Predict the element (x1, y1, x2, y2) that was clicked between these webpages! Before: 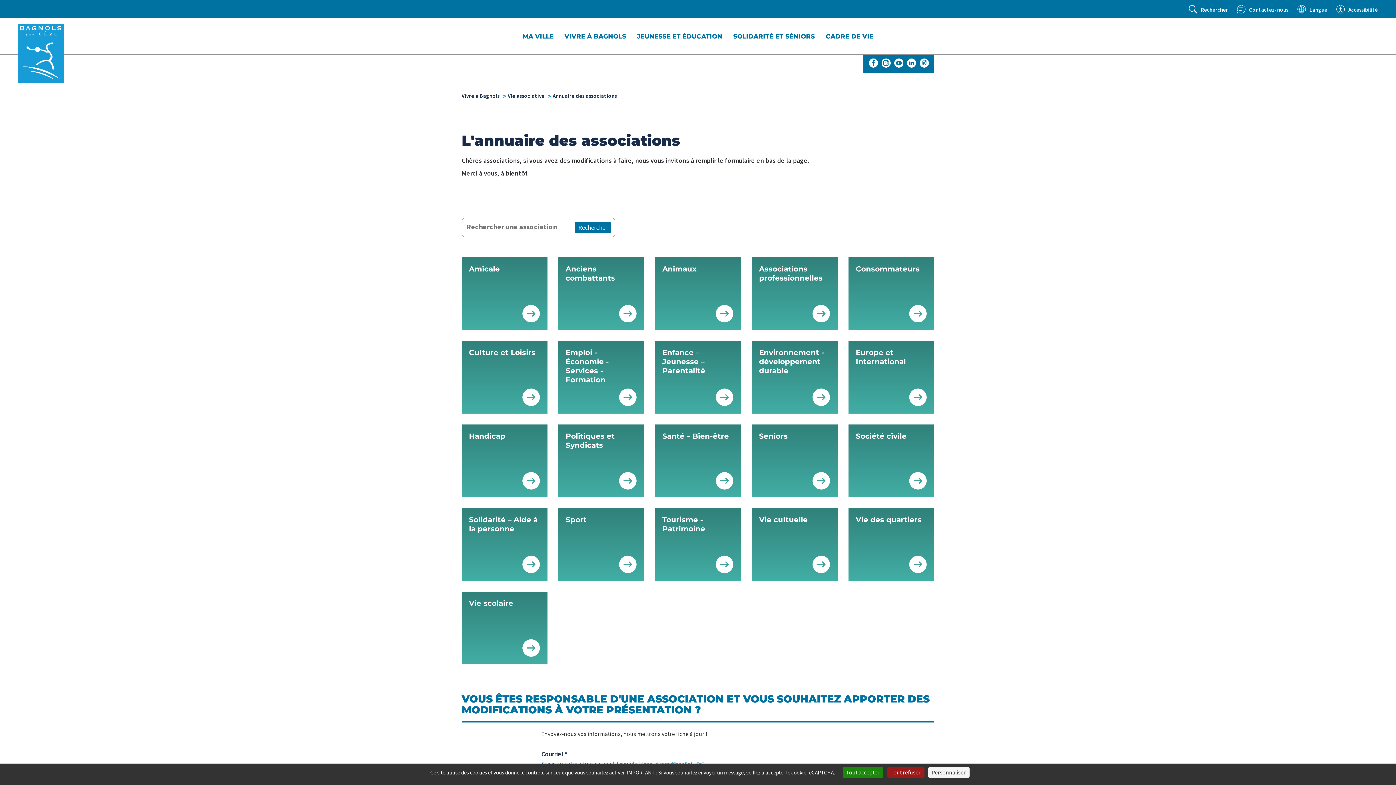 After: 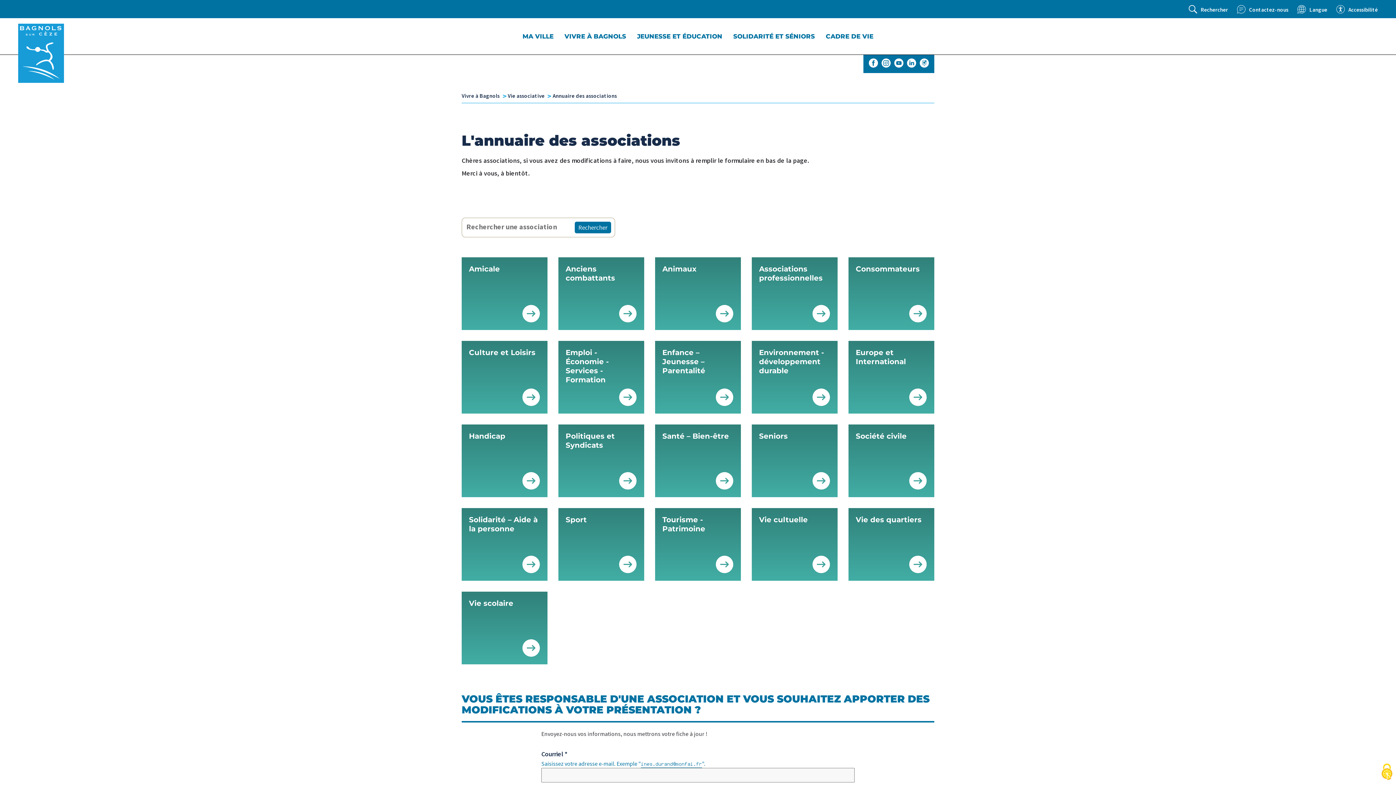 Action: bbox: (887, 767, 924, 778) label: Cookies : Tout refuser